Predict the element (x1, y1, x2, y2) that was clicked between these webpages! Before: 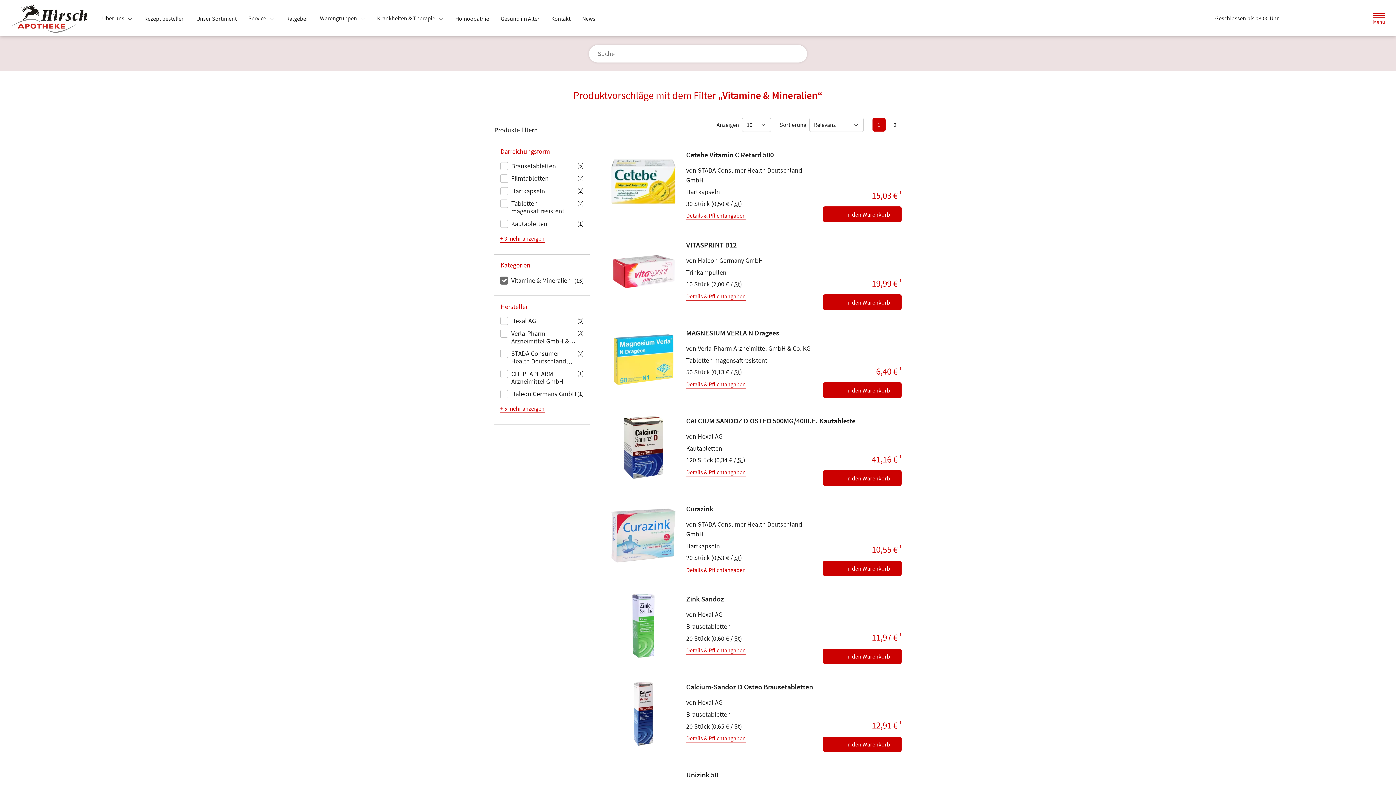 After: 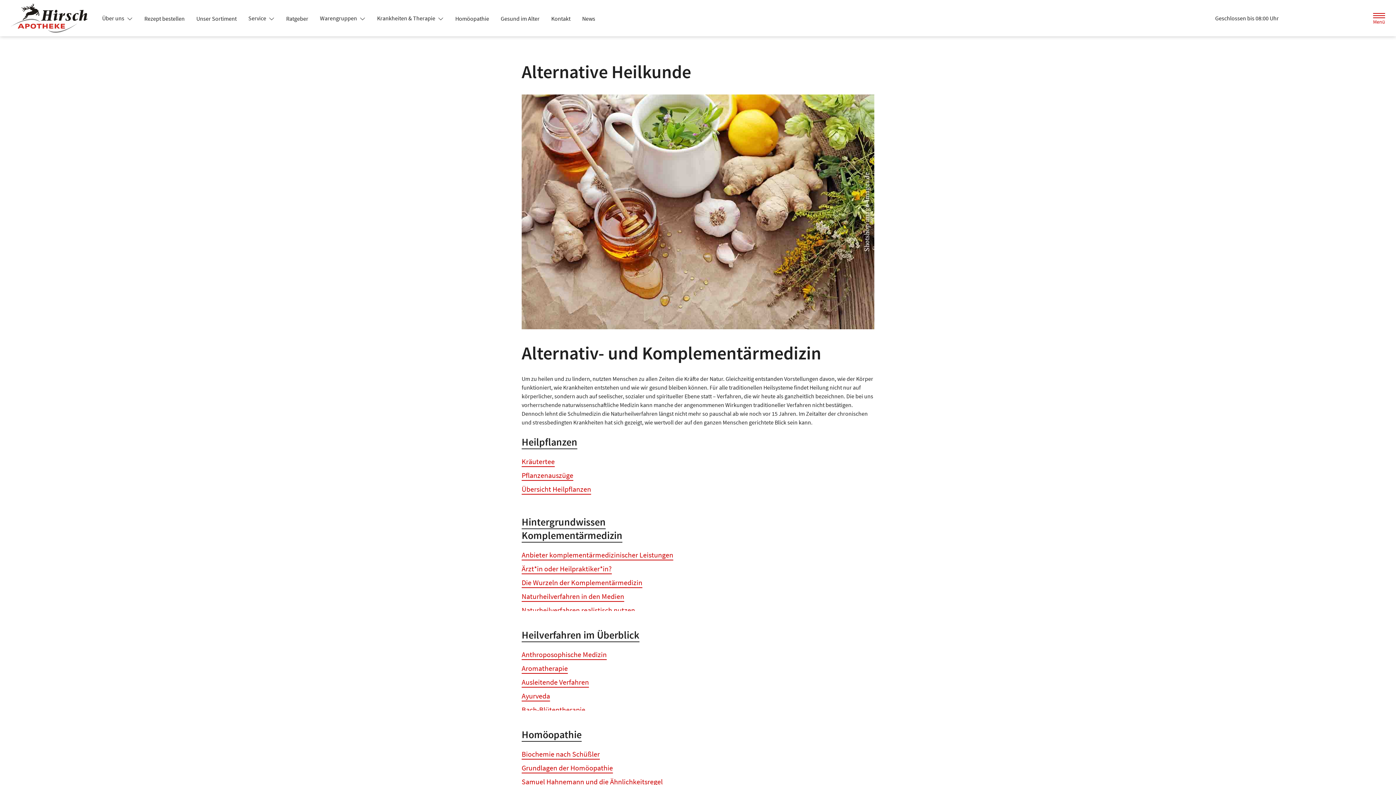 Action: bbox: (449, 12, 495, 25) label: Homöopathie